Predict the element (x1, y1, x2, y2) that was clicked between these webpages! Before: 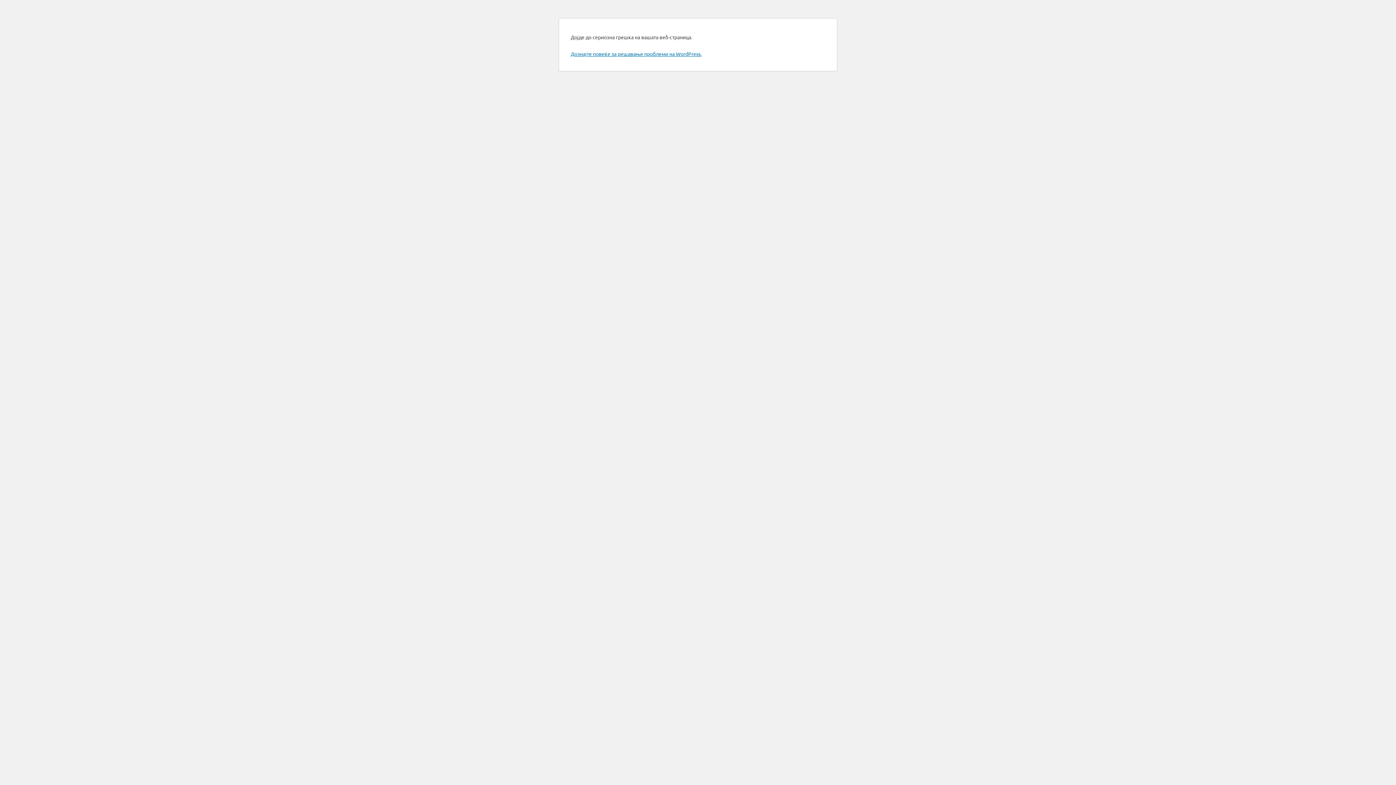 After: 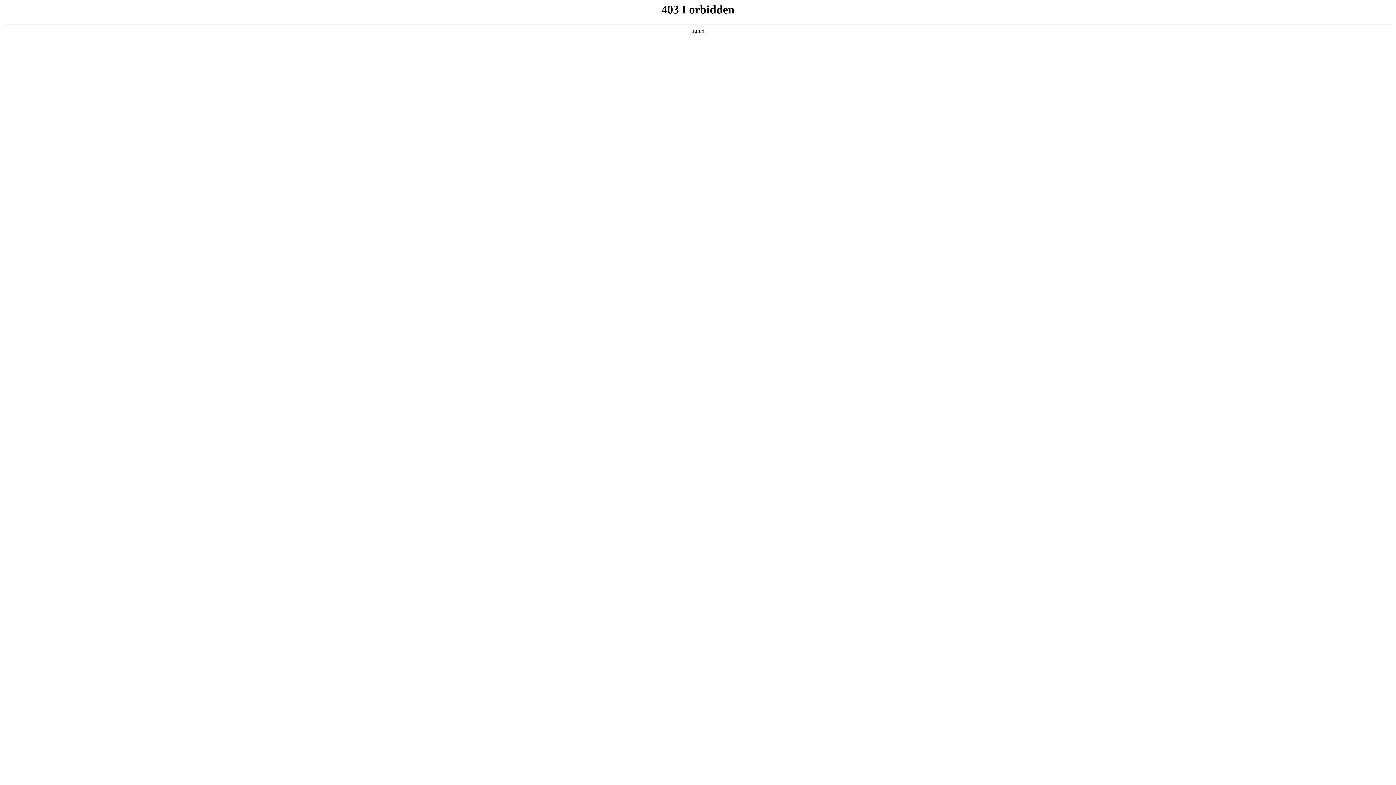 Action: bbox: (570, 50, 701, 57) label: Дознајте повеќе за решавање проблеми на WordPress.